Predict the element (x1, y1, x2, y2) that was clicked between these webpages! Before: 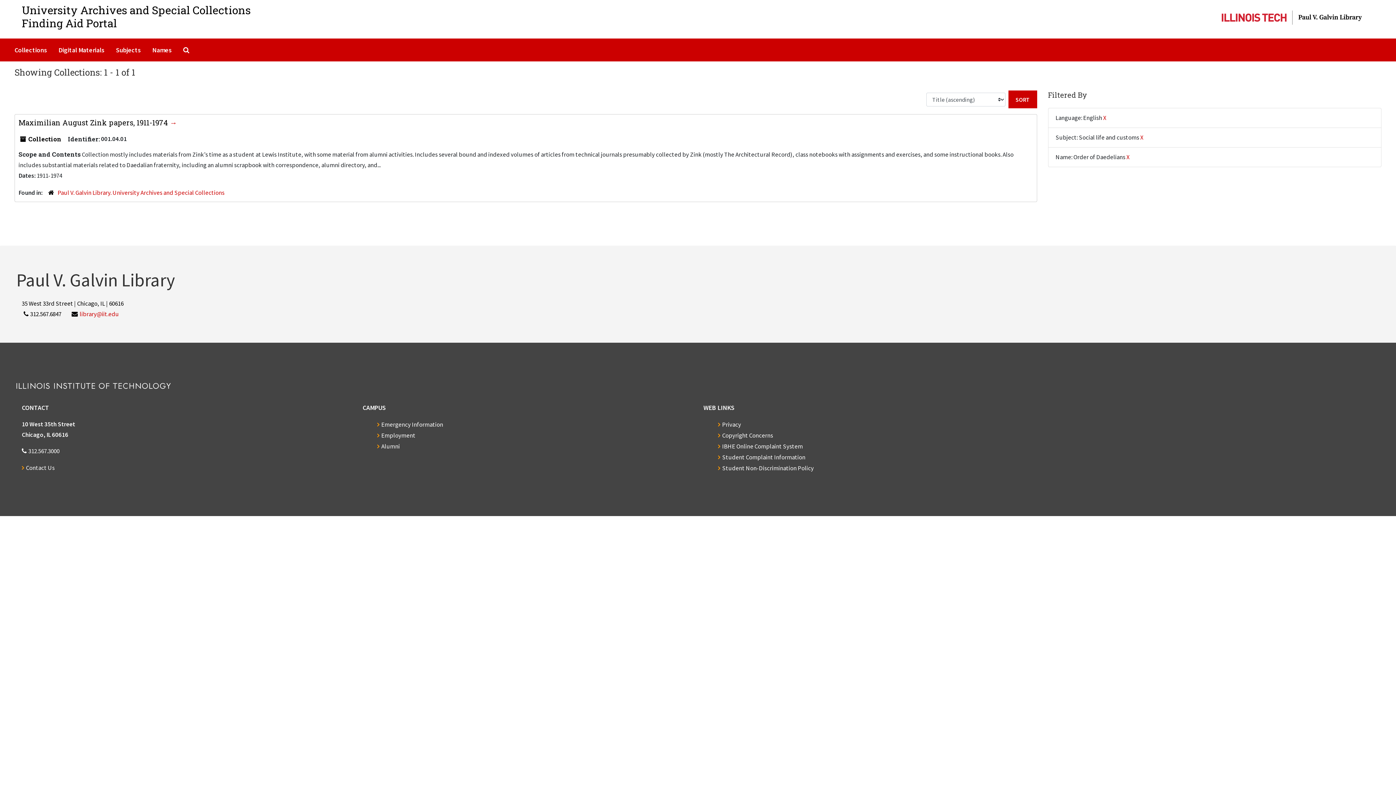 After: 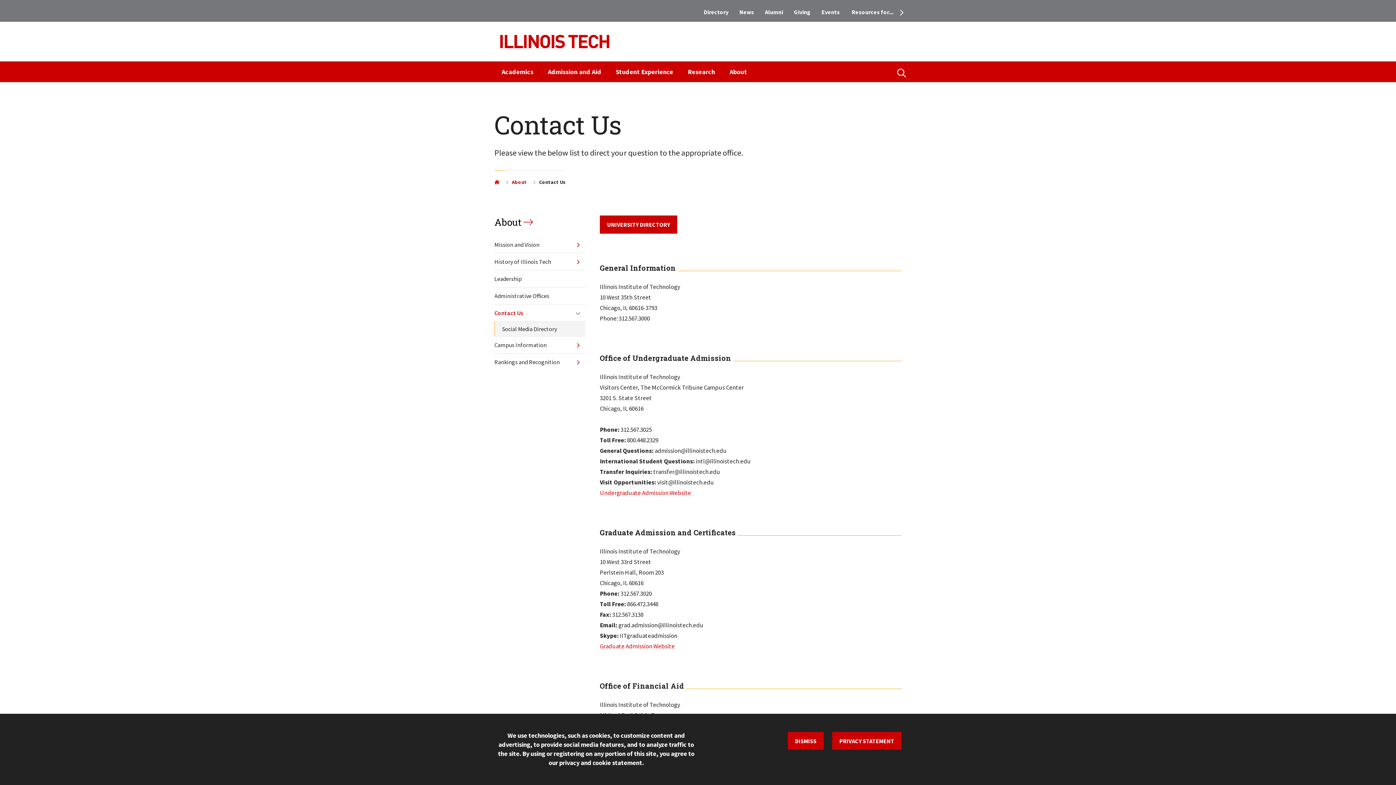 Action: label: Contact Us bbox: (21, 463, 54, 471)